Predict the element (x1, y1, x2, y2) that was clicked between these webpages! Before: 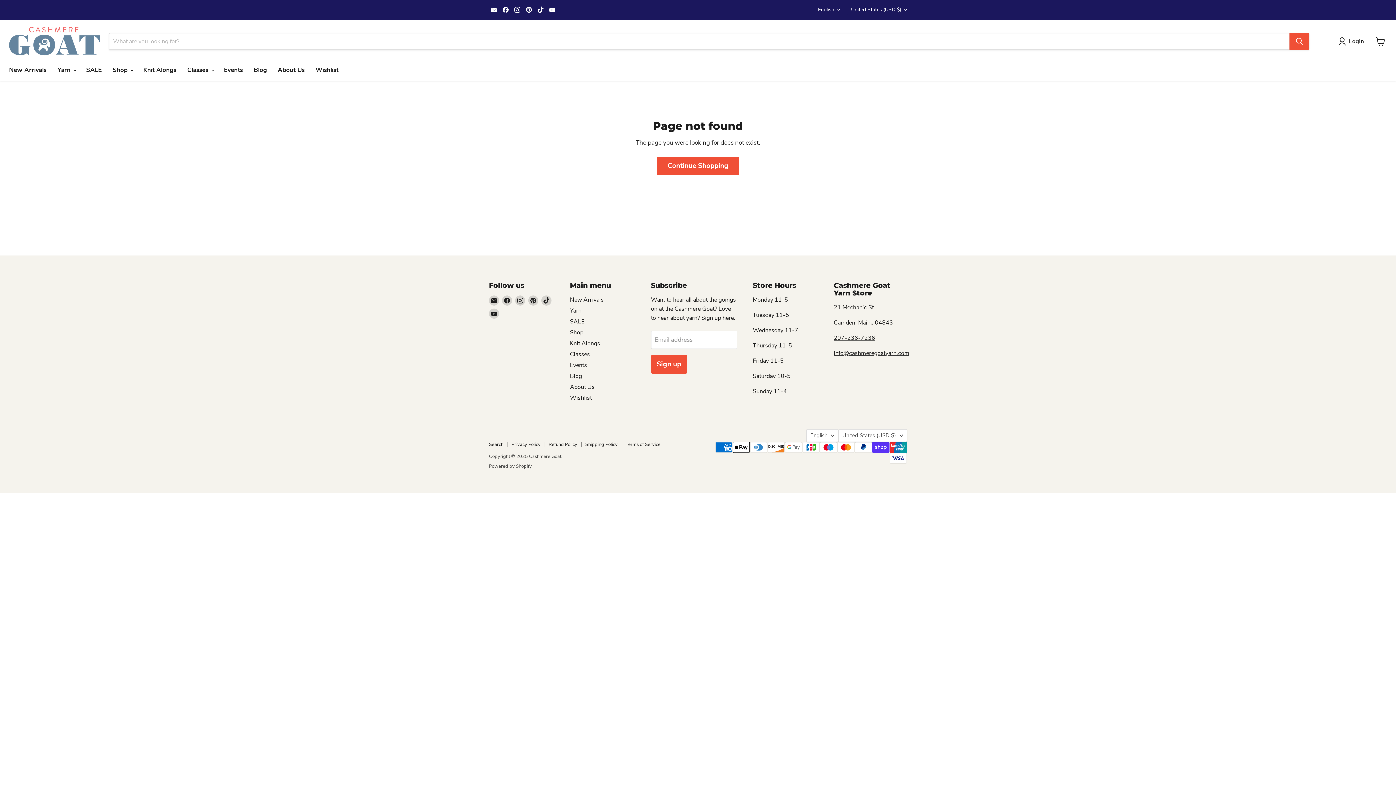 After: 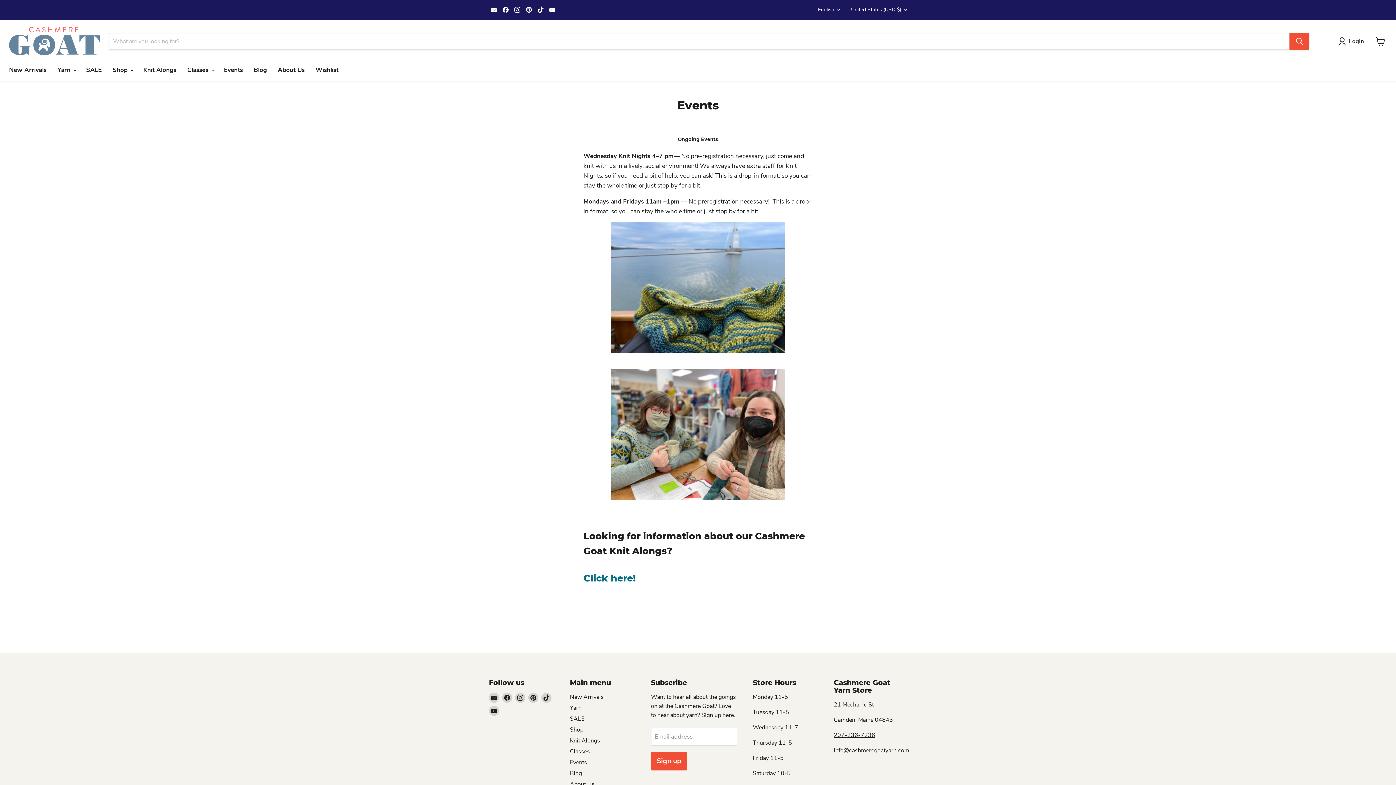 Action: label: Events bbox: (218, 62, 248, 77)